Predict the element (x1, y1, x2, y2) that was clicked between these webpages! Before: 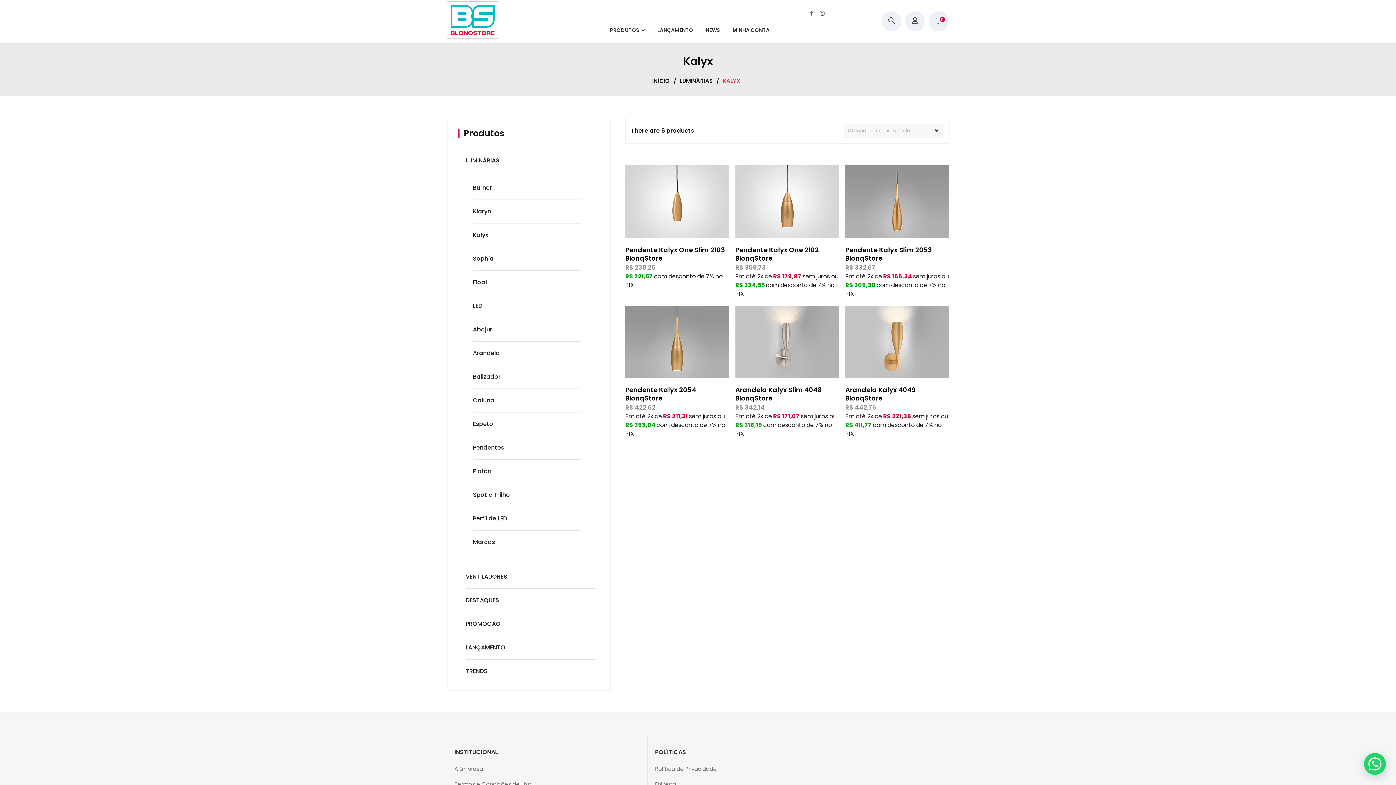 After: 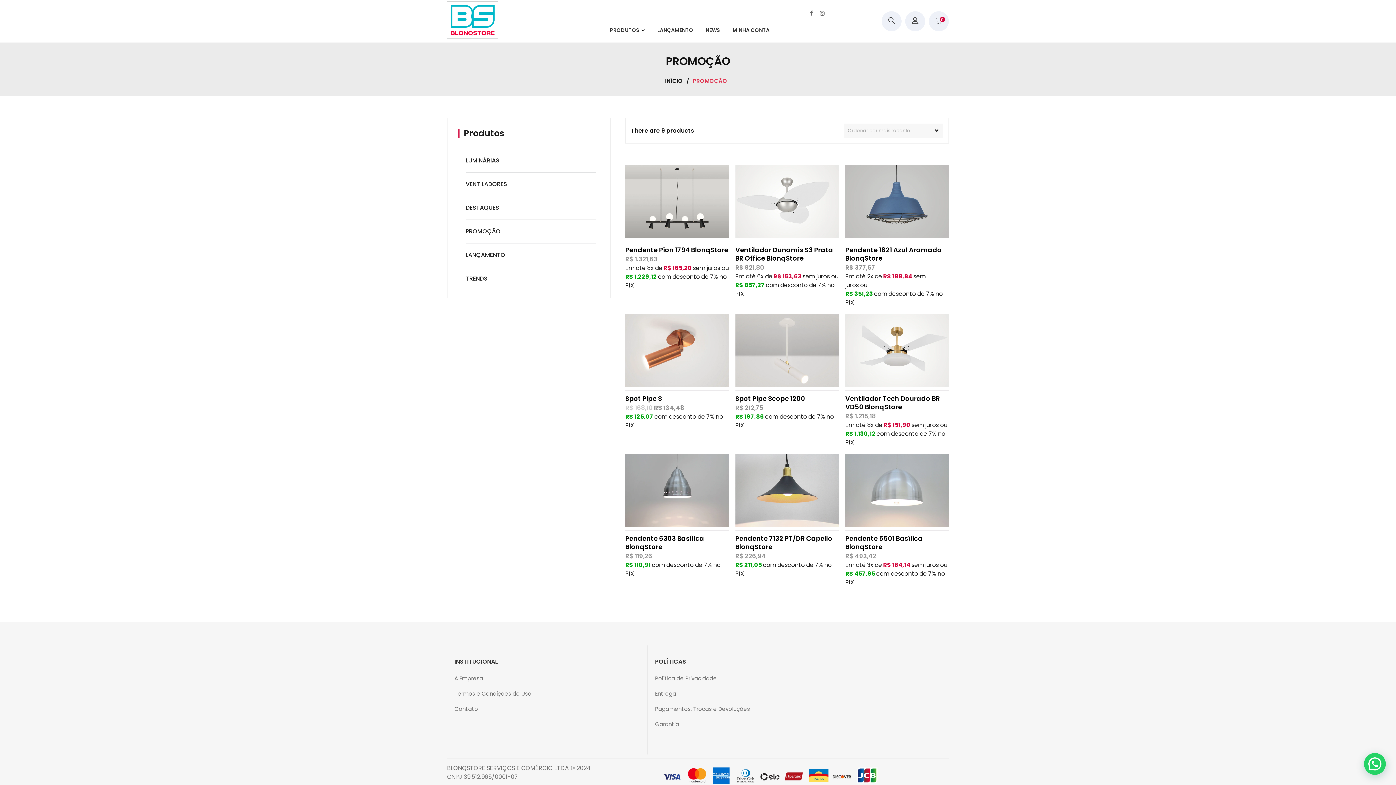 Action: bbox: (465, 620, 502, 628) label: PROMOÇÃO